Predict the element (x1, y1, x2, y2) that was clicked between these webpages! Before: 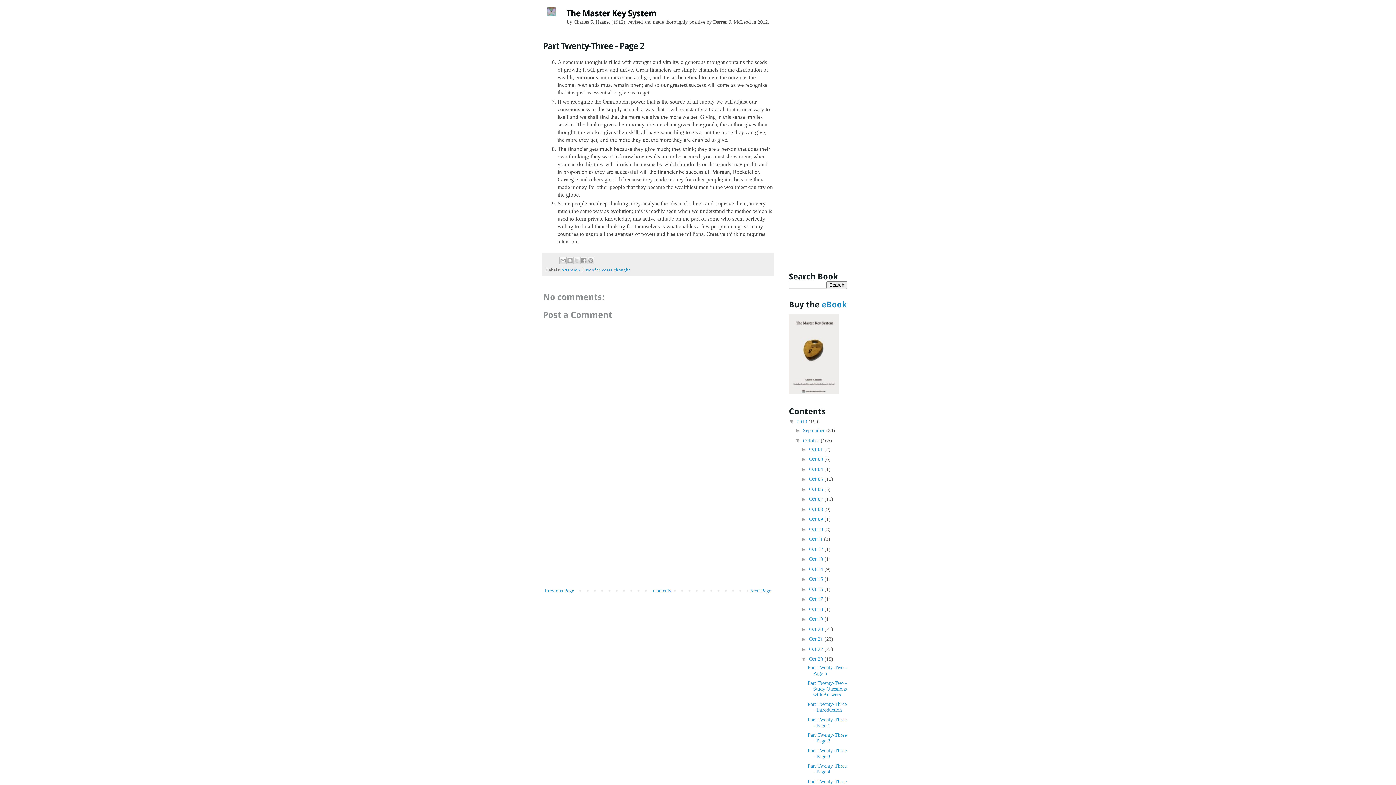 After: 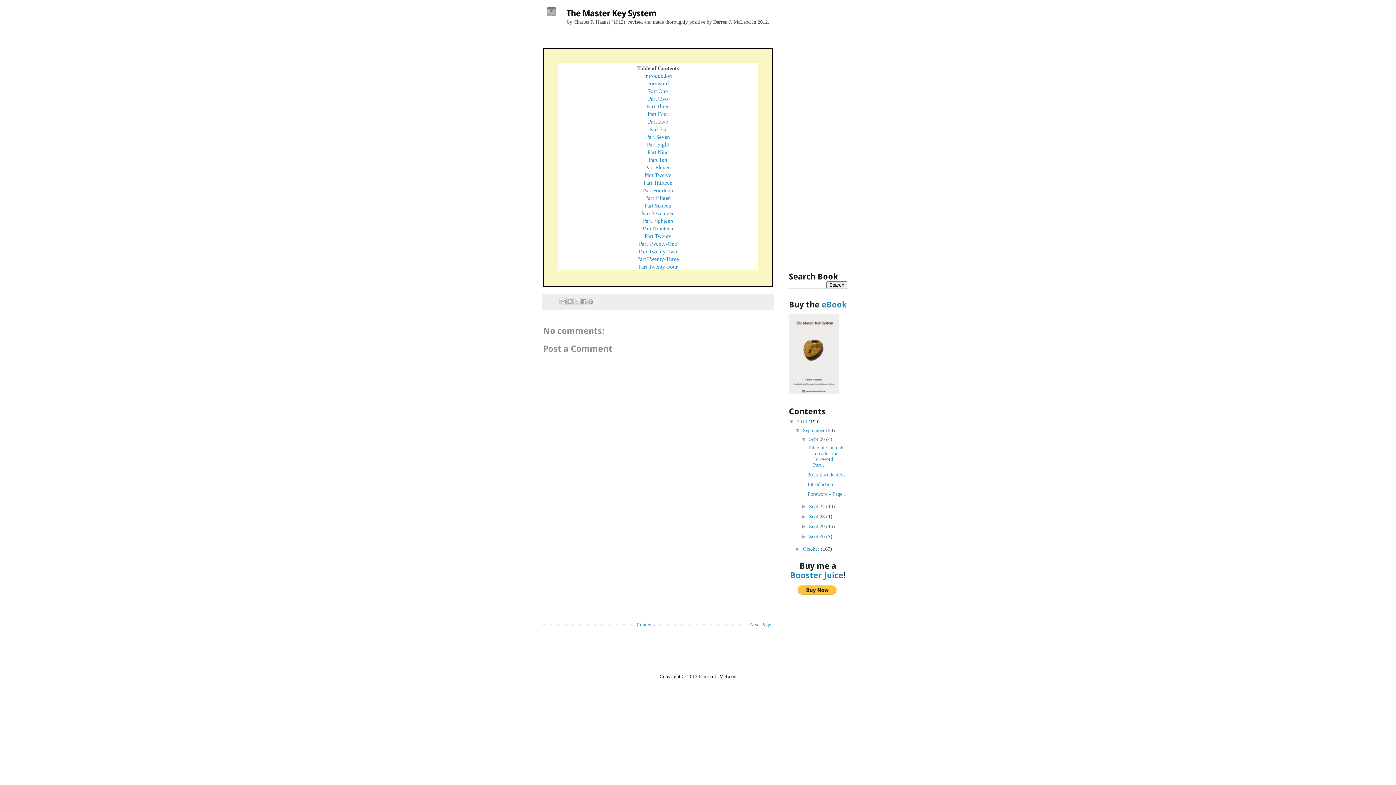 Action: label: The Master Key System bbox: (566, 8, 656, 18)